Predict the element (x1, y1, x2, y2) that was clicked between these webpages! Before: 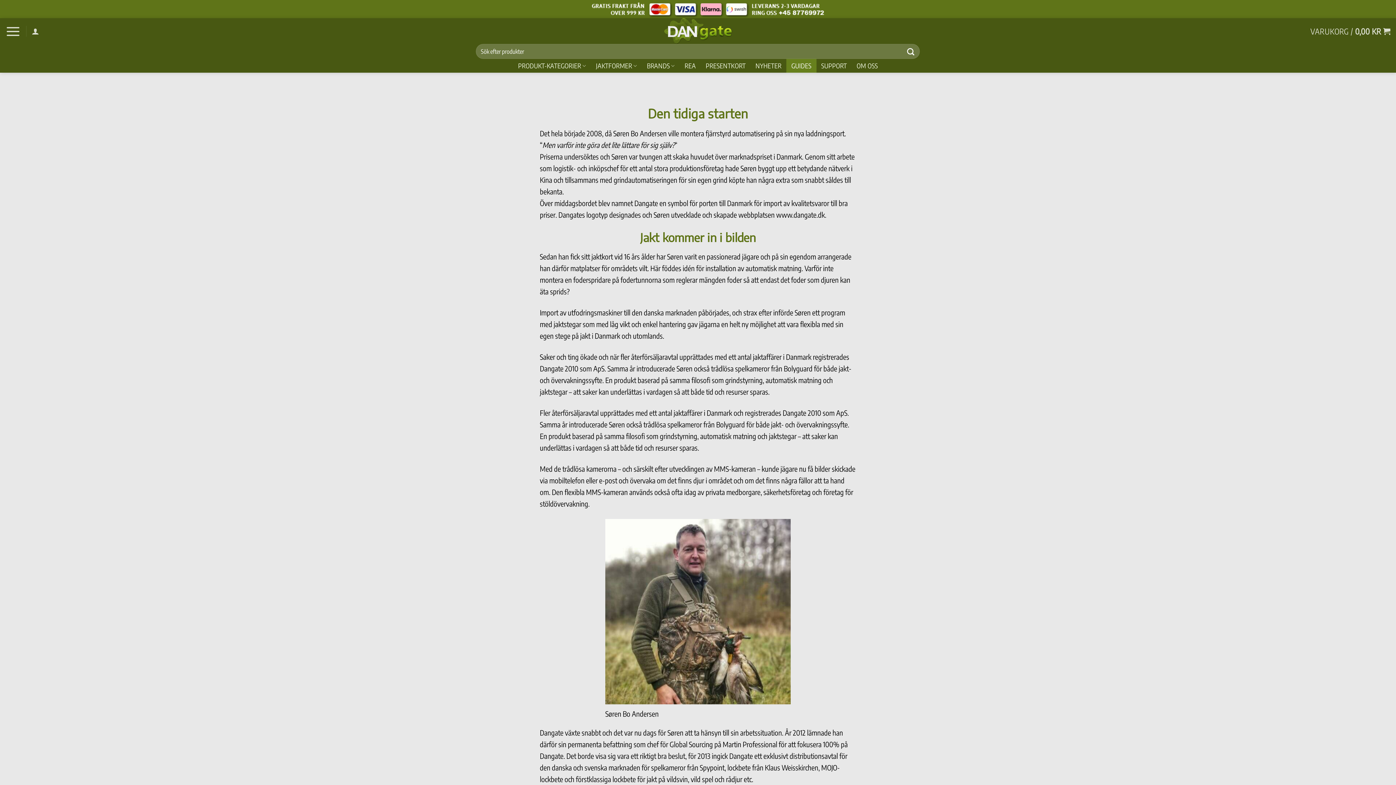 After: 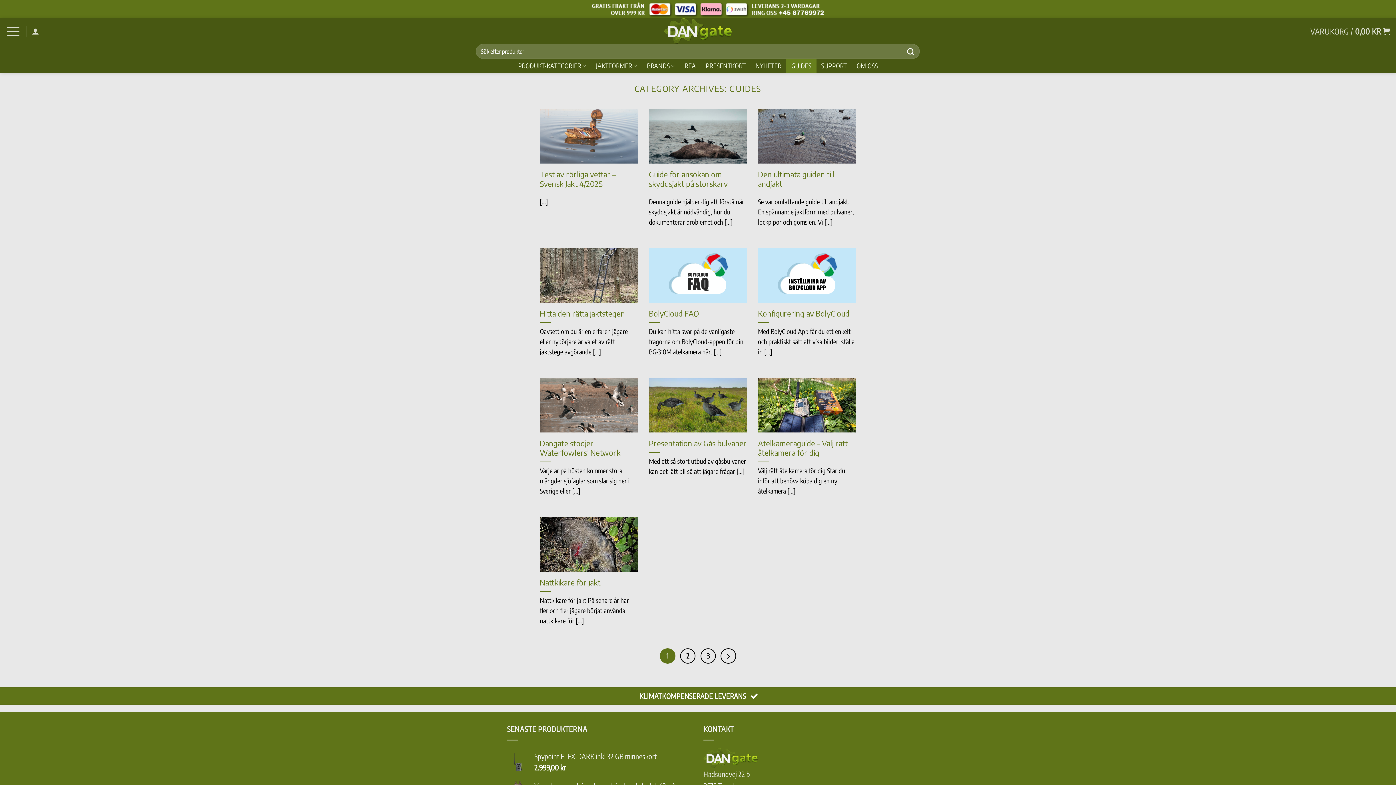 Action: label: GUIDES bbox: (786, 59, 816, 72)